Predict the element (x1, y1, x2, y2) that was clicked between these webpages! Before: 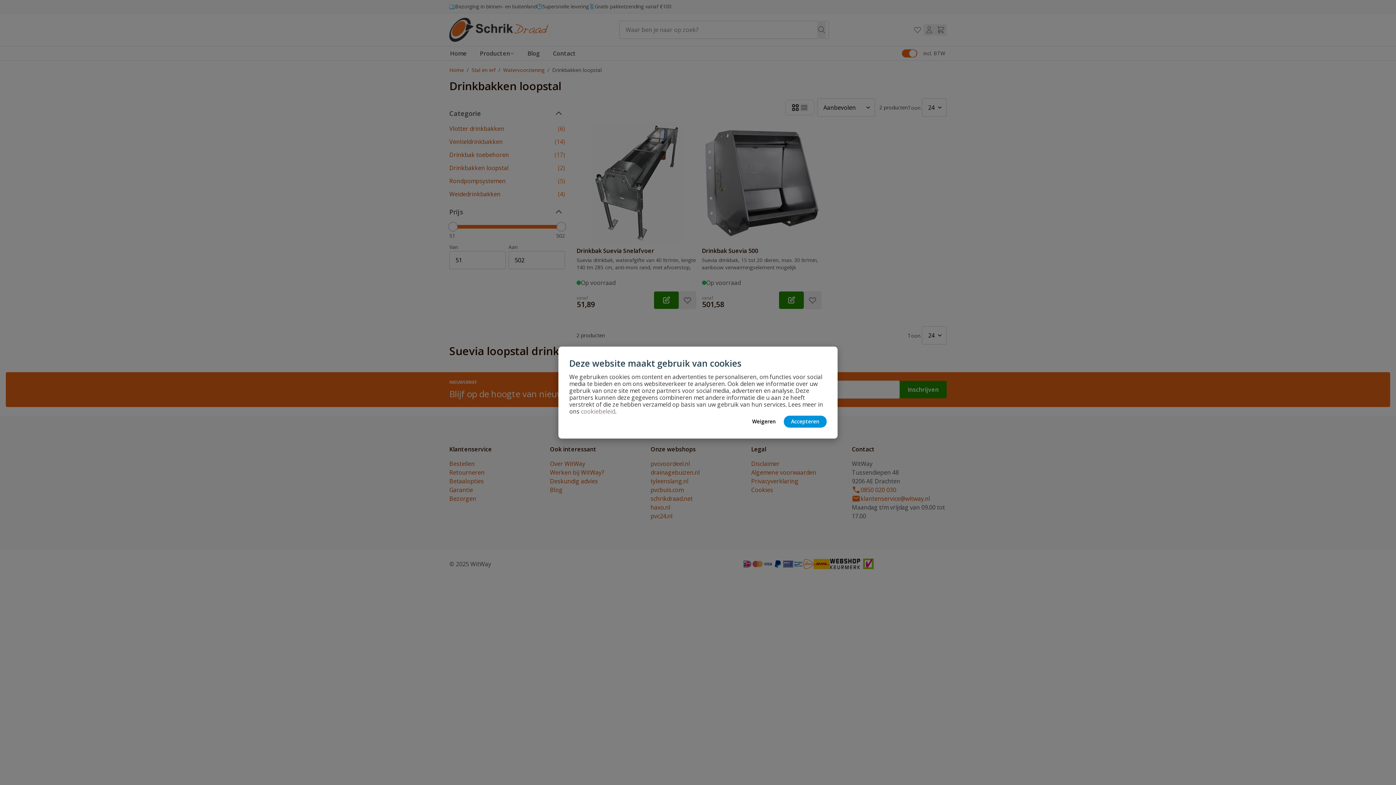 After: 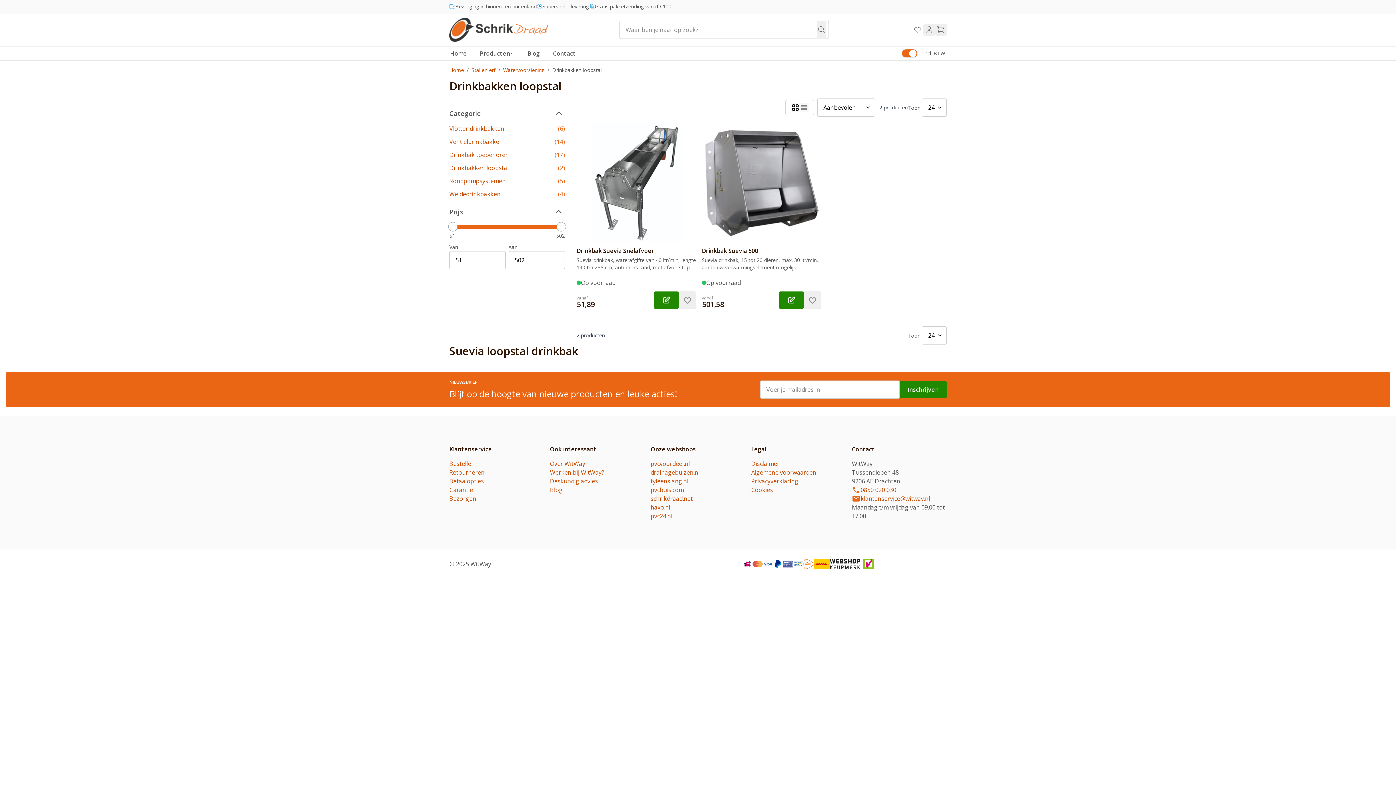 Action: label: Weigeren bbox: (749, 415, 778, 427)